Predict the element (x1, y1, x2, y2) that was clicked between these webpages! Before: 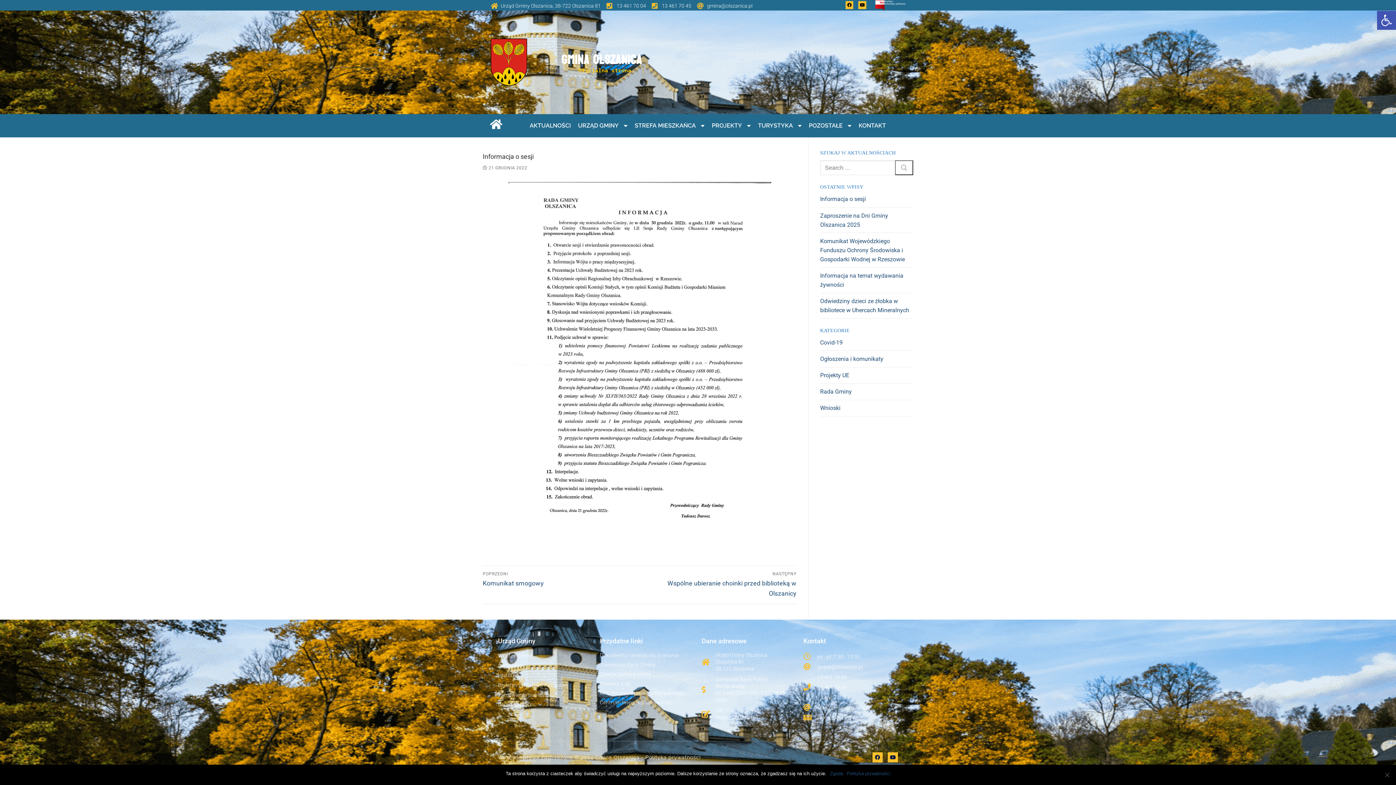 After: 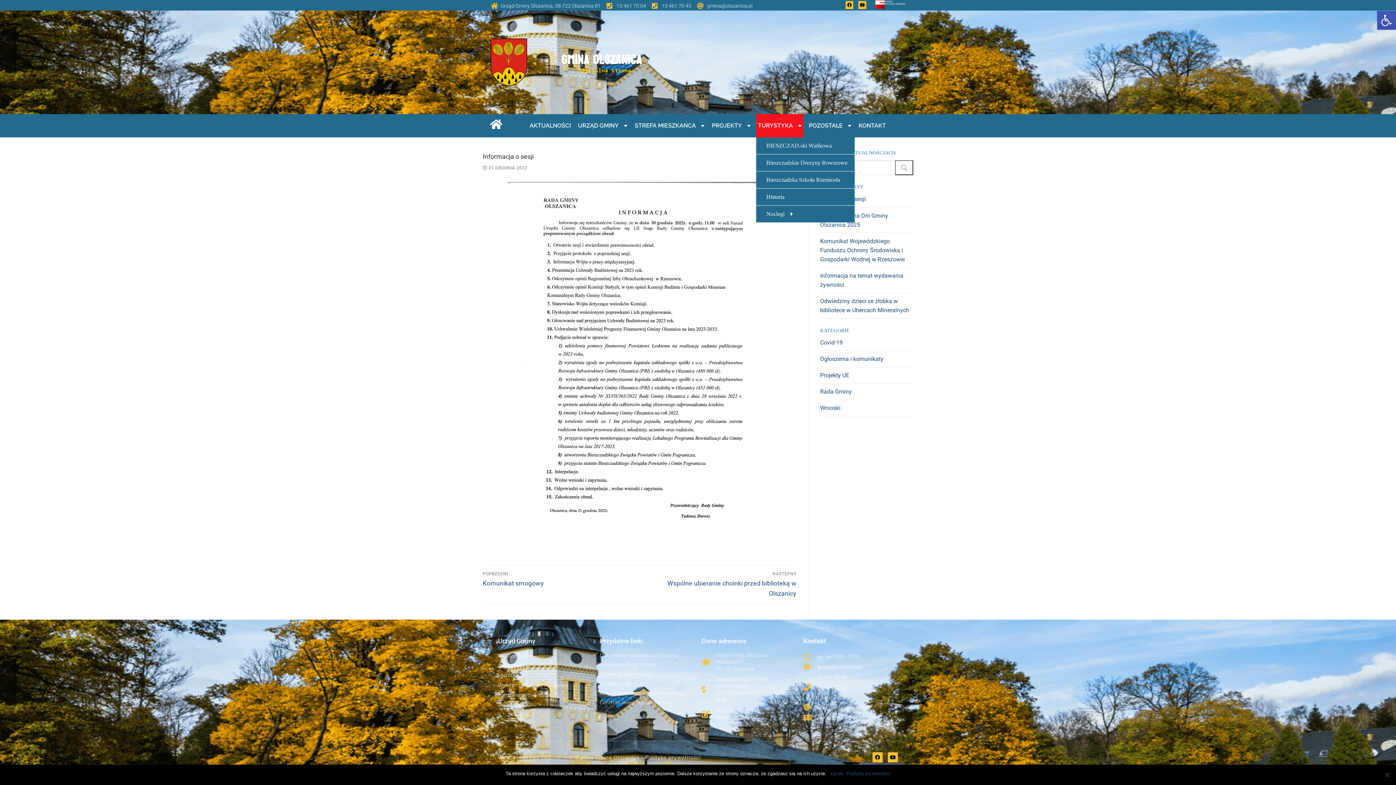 Action: label: TURYSTYKA
  bbox: (756, 114, 803, 137)